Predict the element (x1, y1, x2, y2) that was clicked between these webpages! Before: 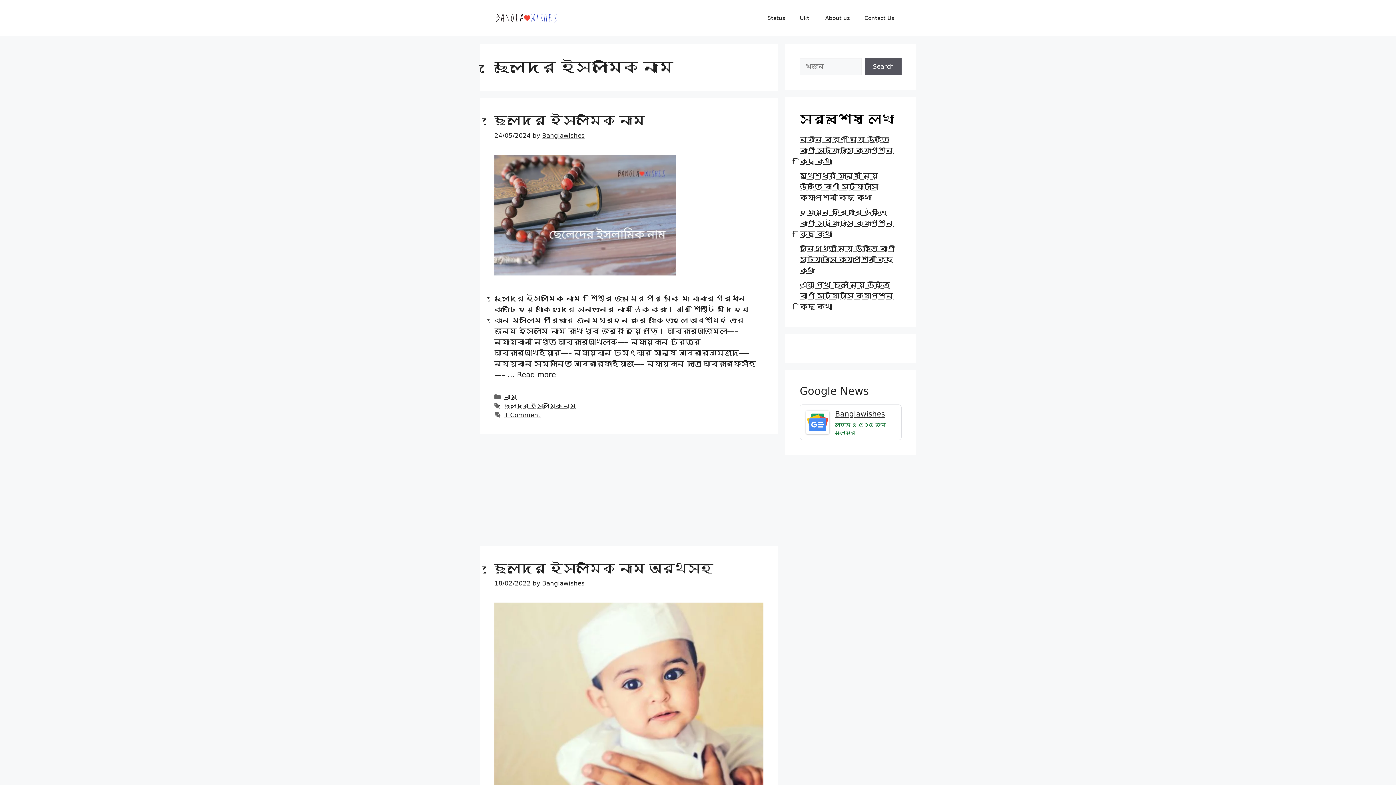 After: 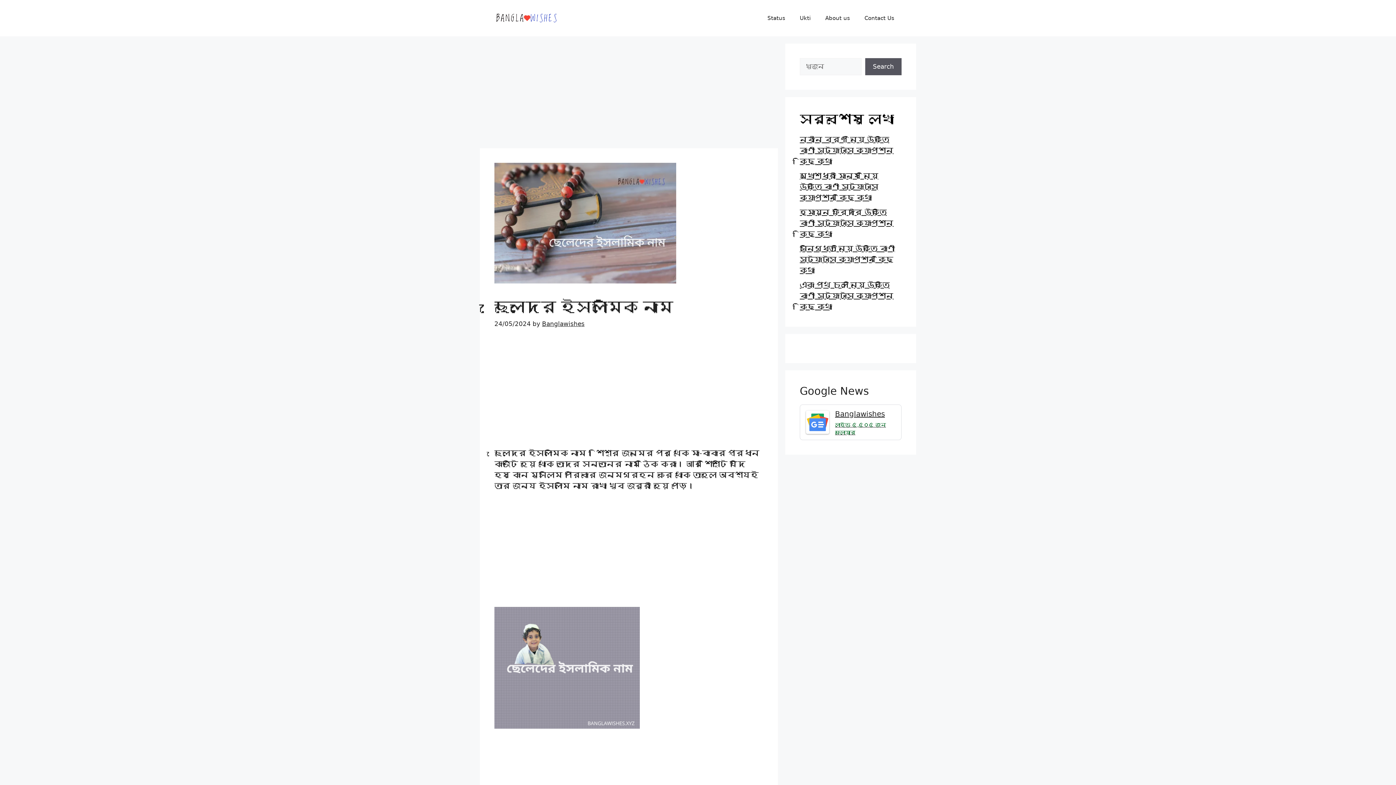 Action: bbox: (494, 113, 645, 127) label: ছেলেদের ইসলামিক নাম